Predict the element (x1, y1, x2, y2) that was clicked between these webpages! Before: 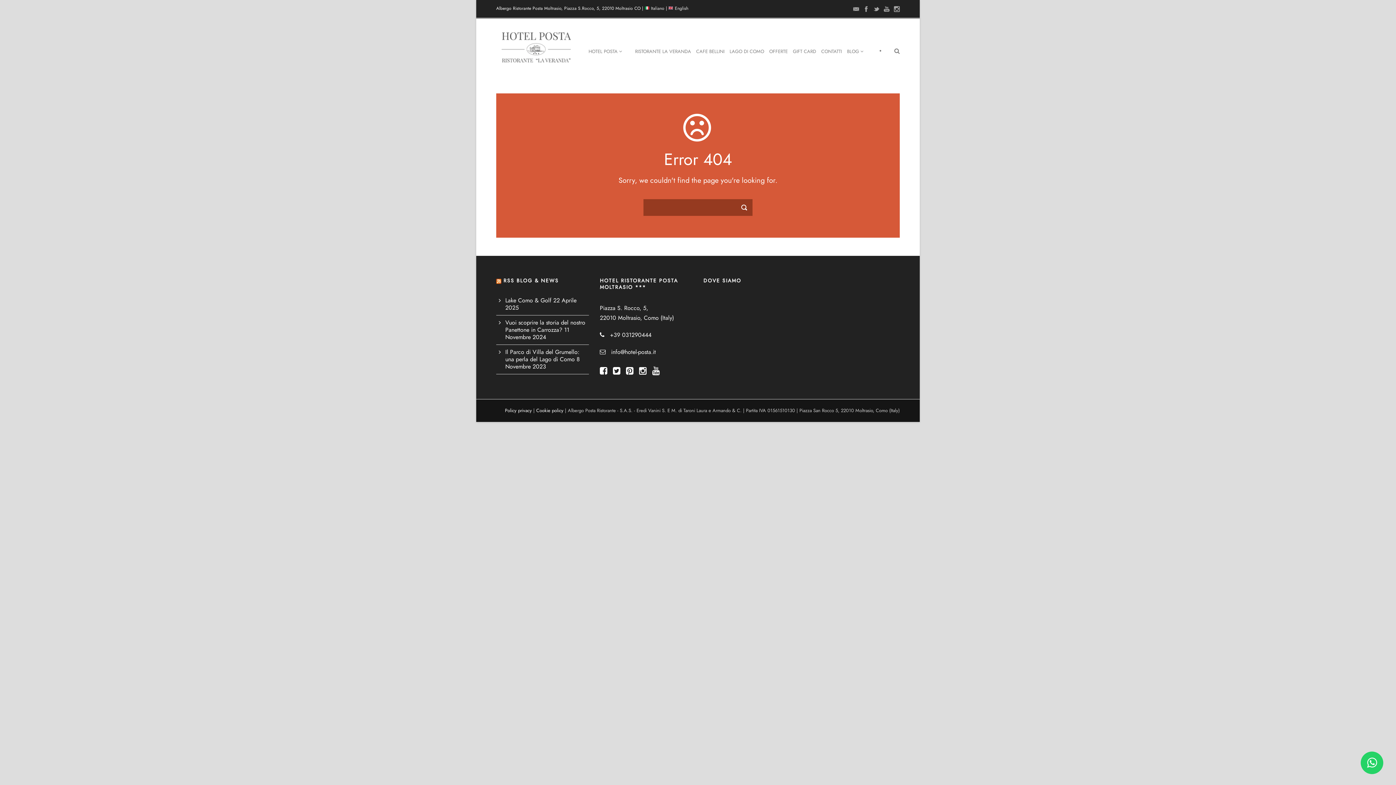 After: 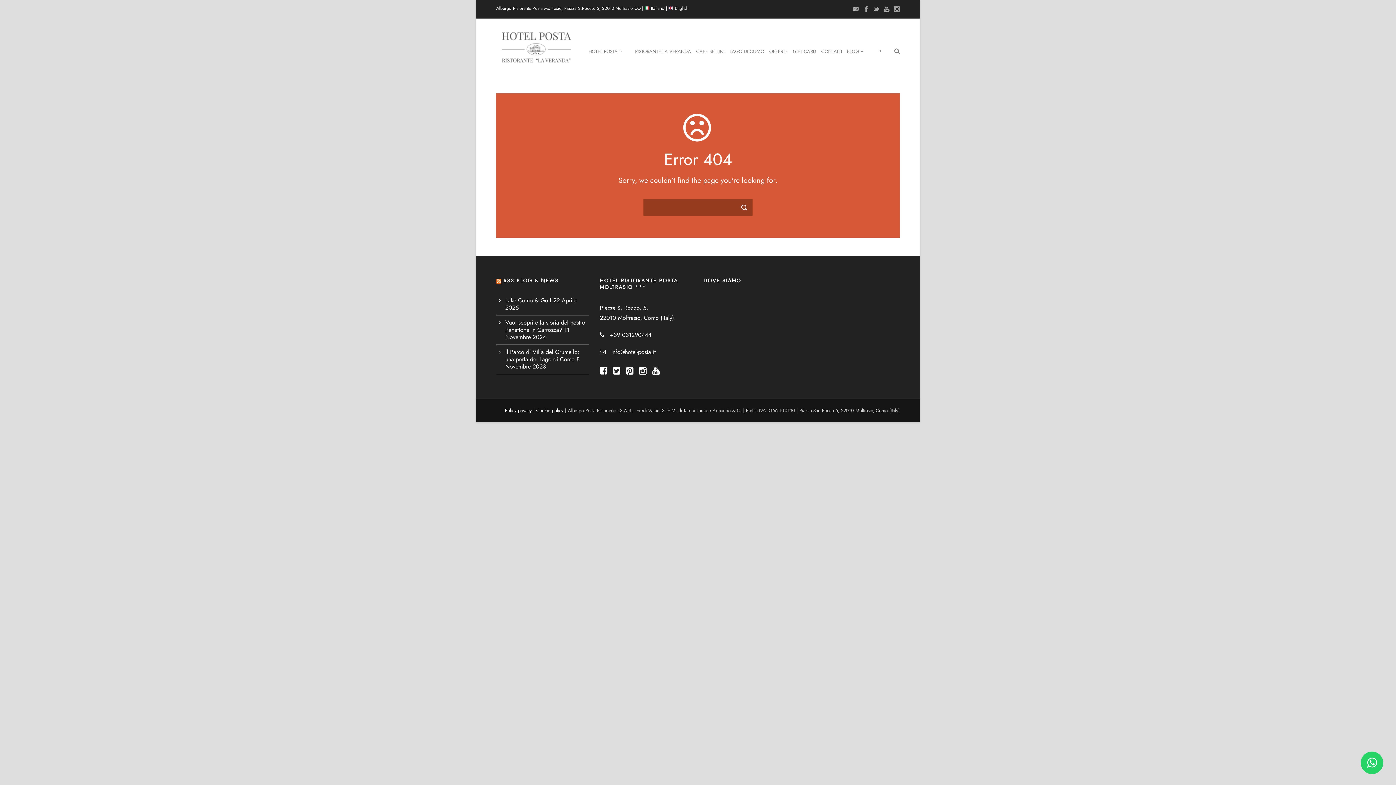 Action: bbox: (600, 368, 611, 376)